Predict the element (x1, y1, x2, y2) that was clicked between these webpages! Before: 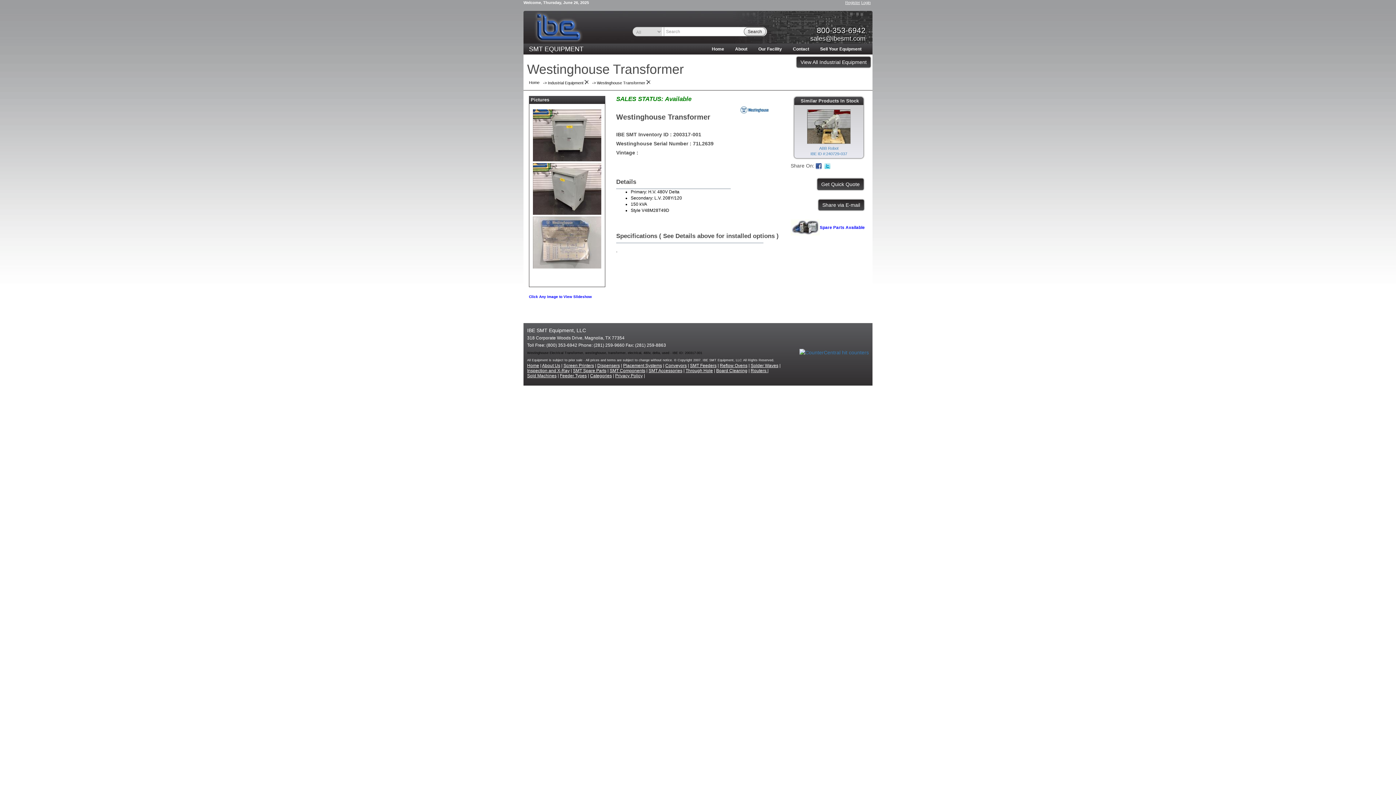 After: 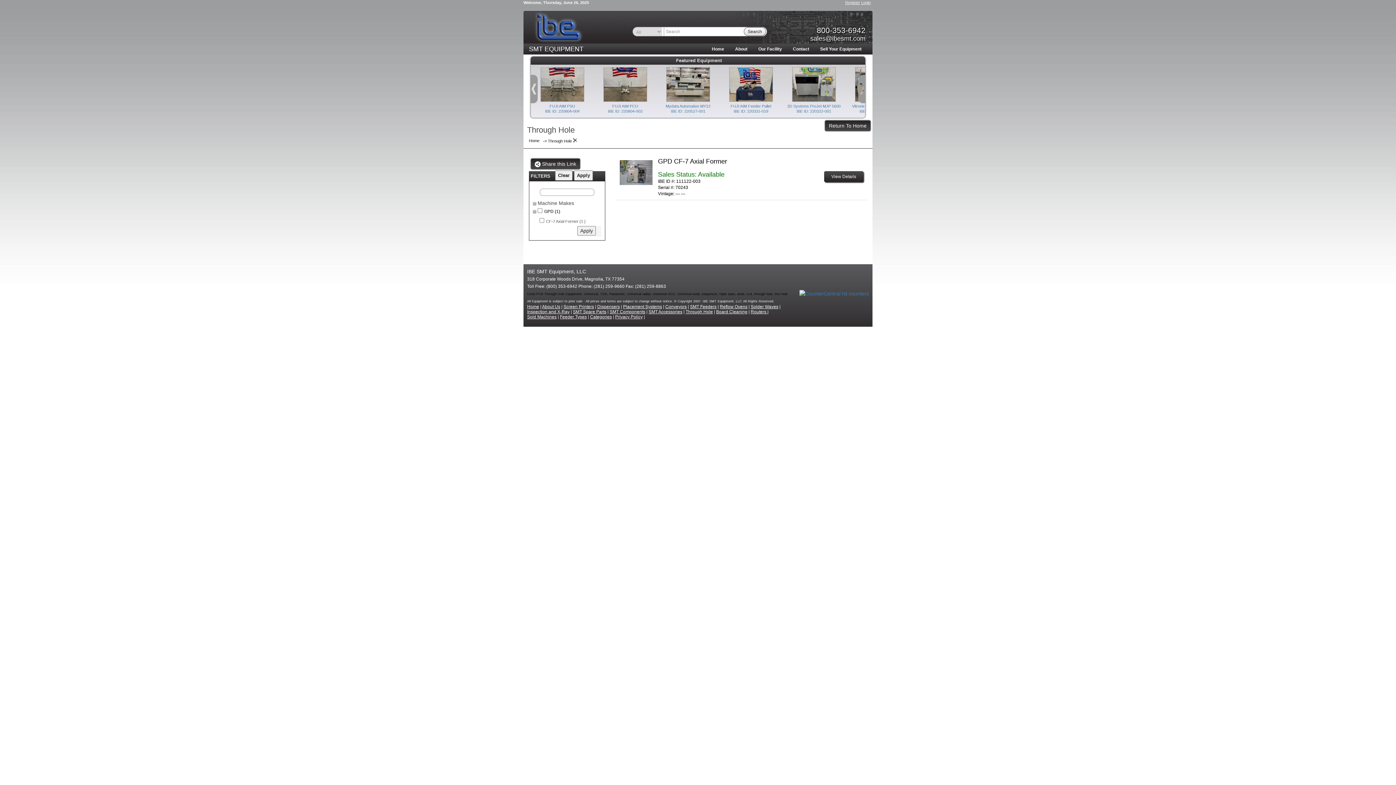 Action: label: Through Hole bbox: (685, 368, 713, 373)